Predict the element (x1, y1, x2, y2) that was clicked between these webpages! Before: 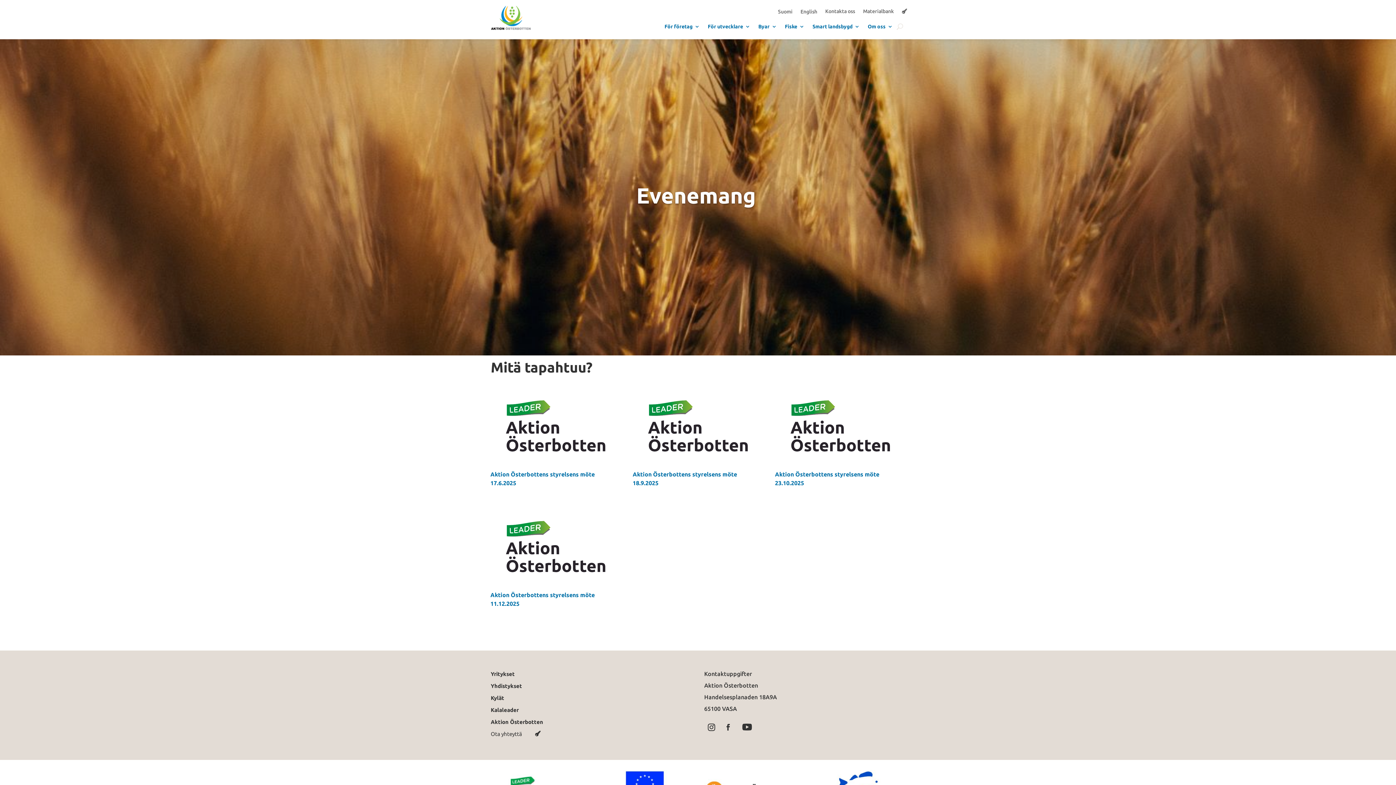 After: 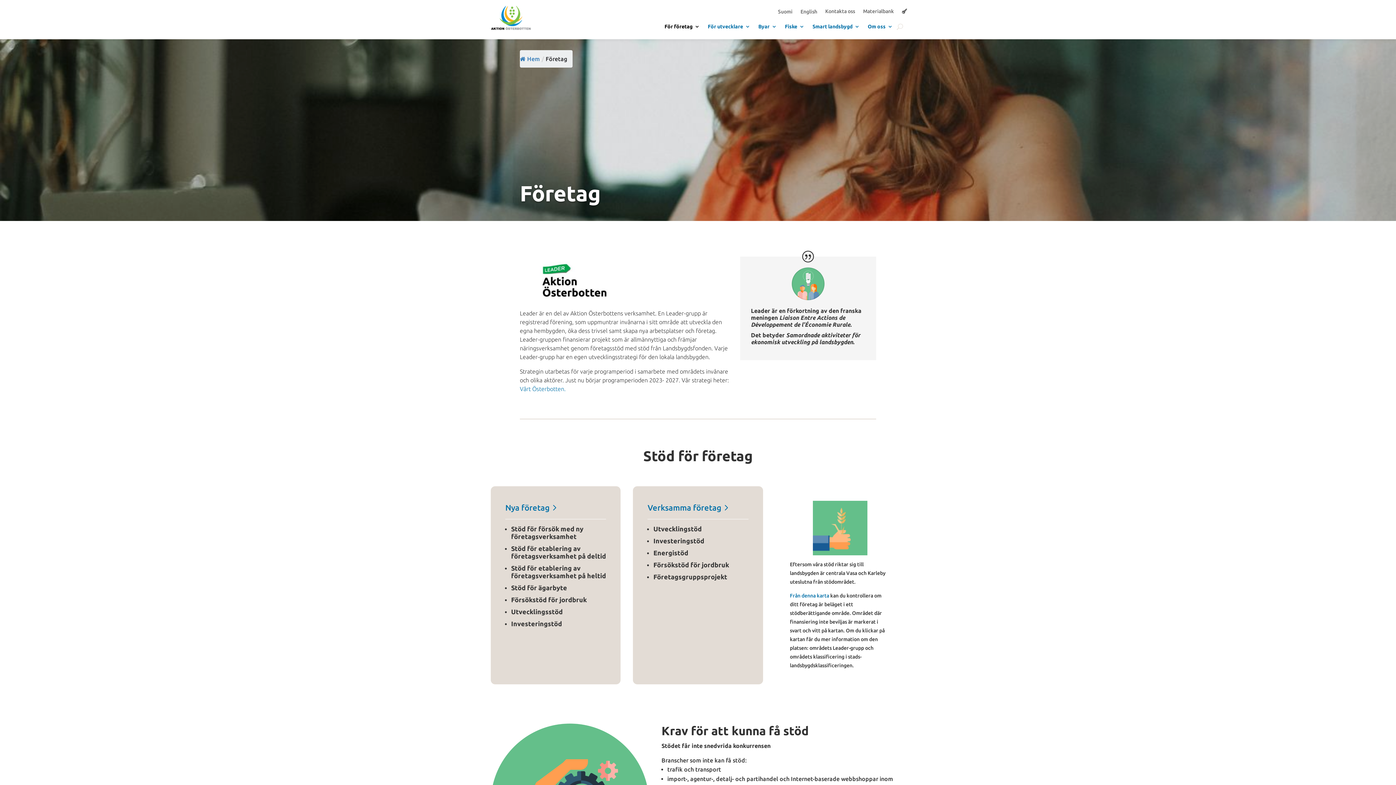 Action: label: För företag bbox: (664, 24, 700, 32)